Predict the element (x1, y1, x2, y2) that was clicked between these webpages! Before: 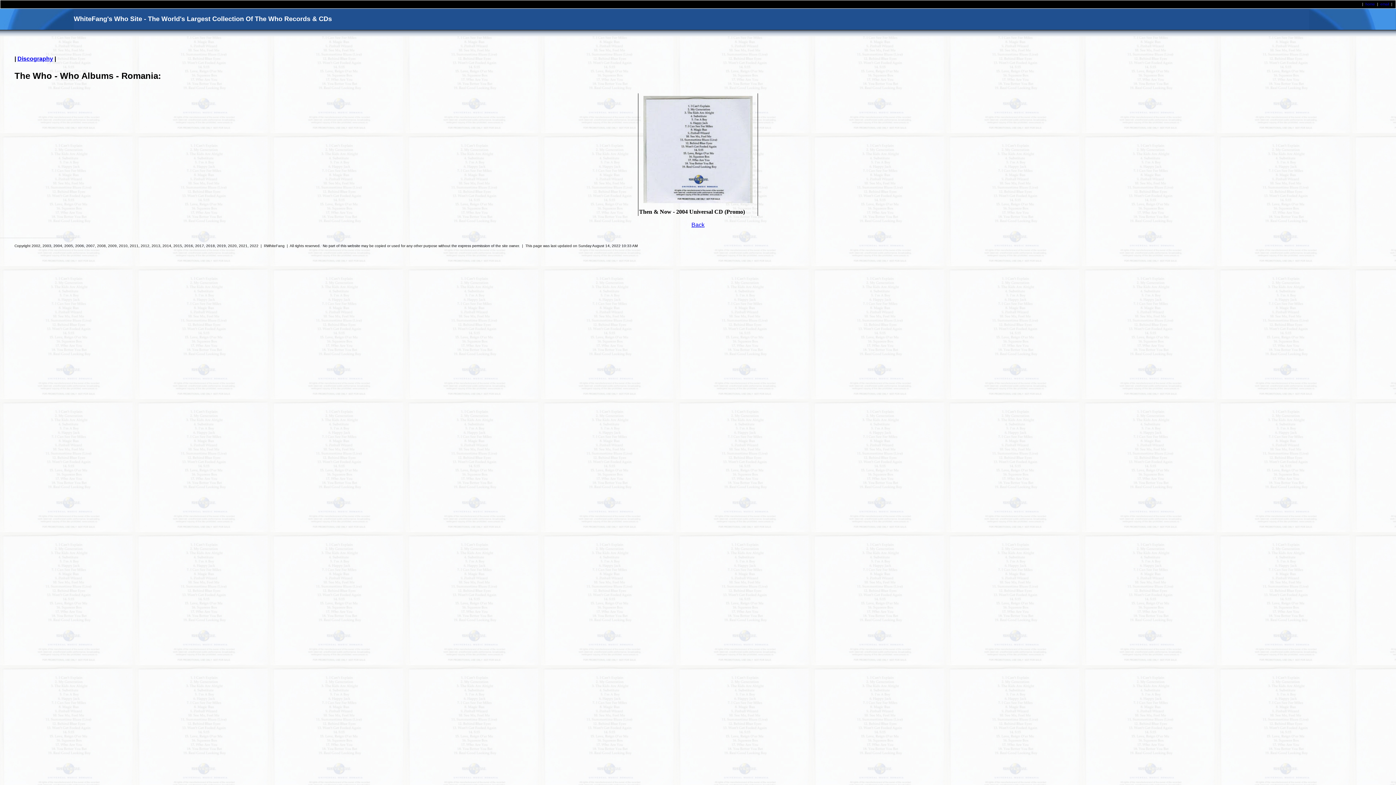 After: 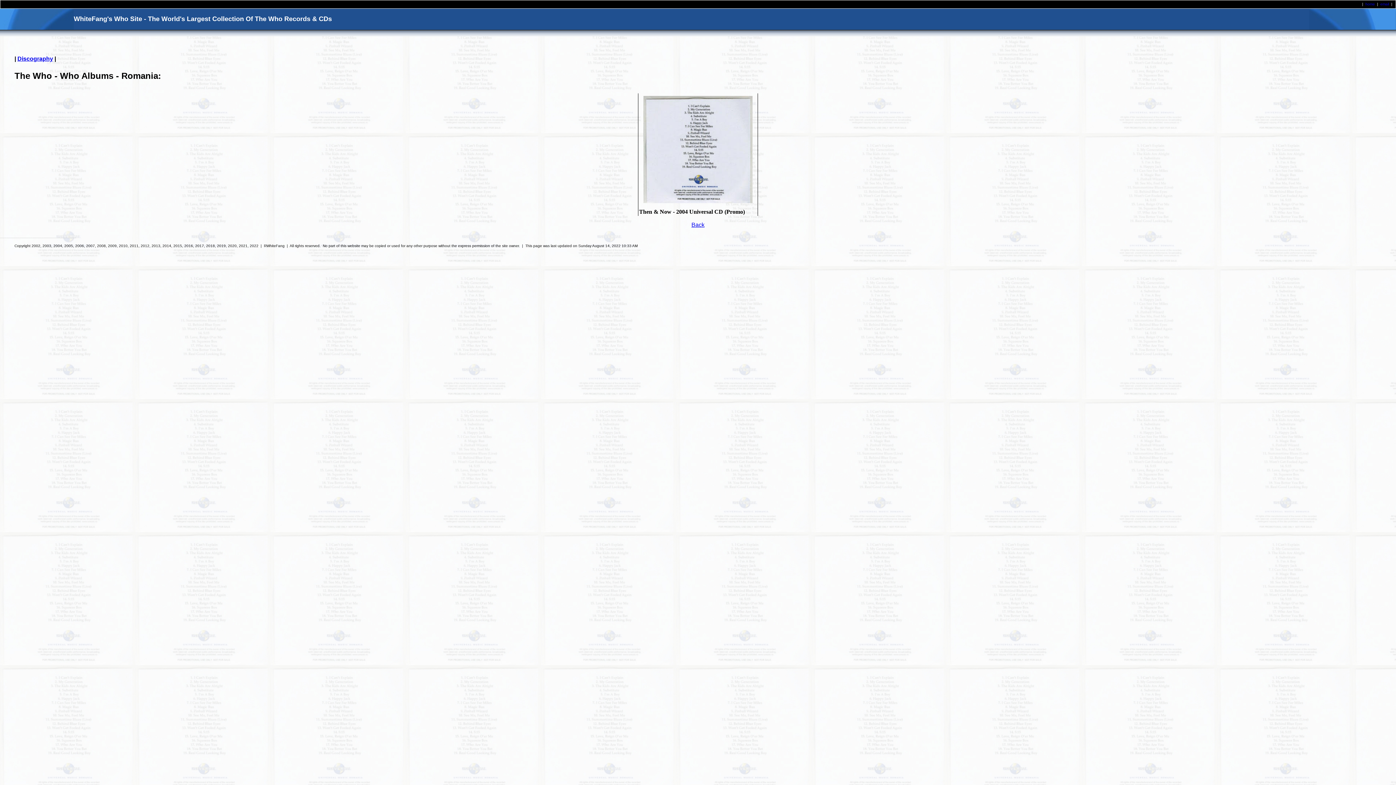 Action: label: email bbox: (1380, 2, 1389, 6)